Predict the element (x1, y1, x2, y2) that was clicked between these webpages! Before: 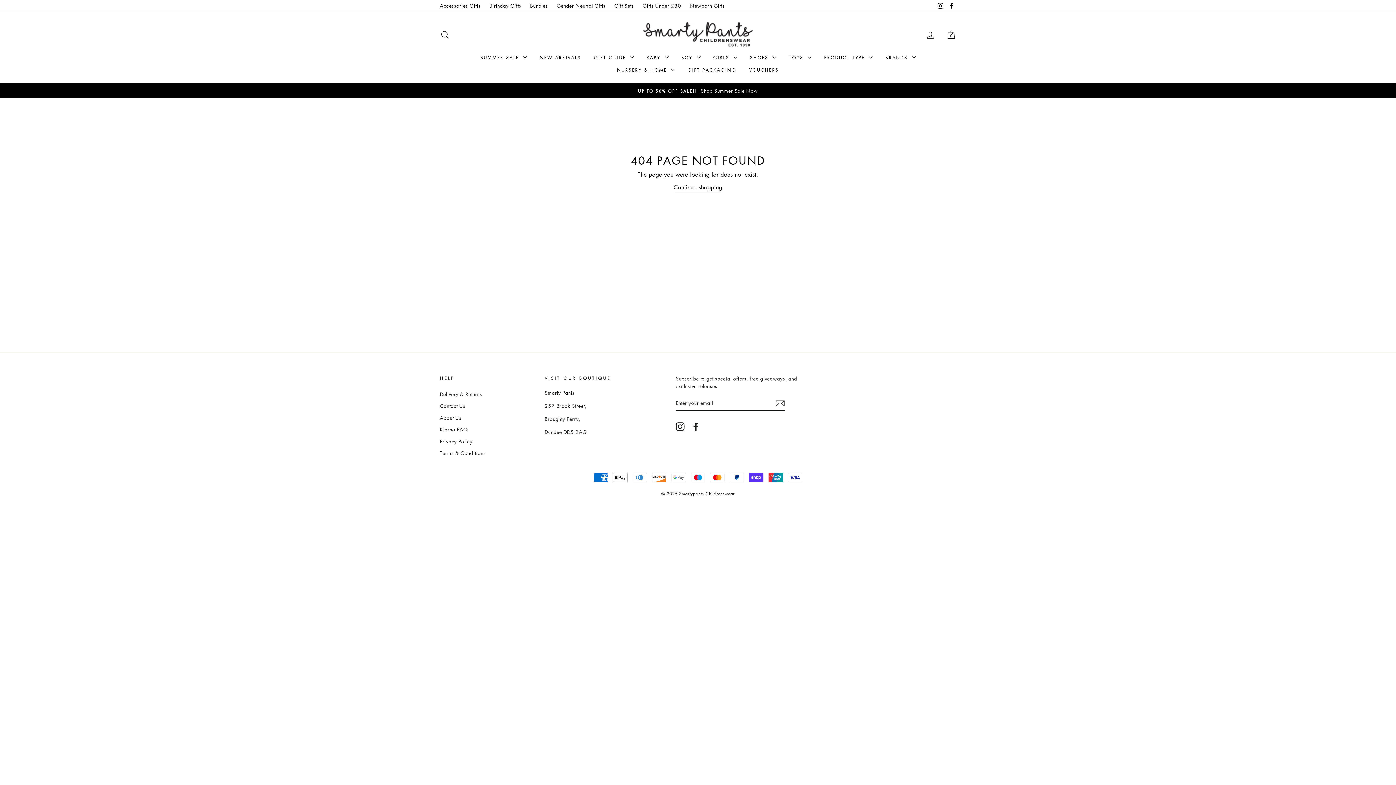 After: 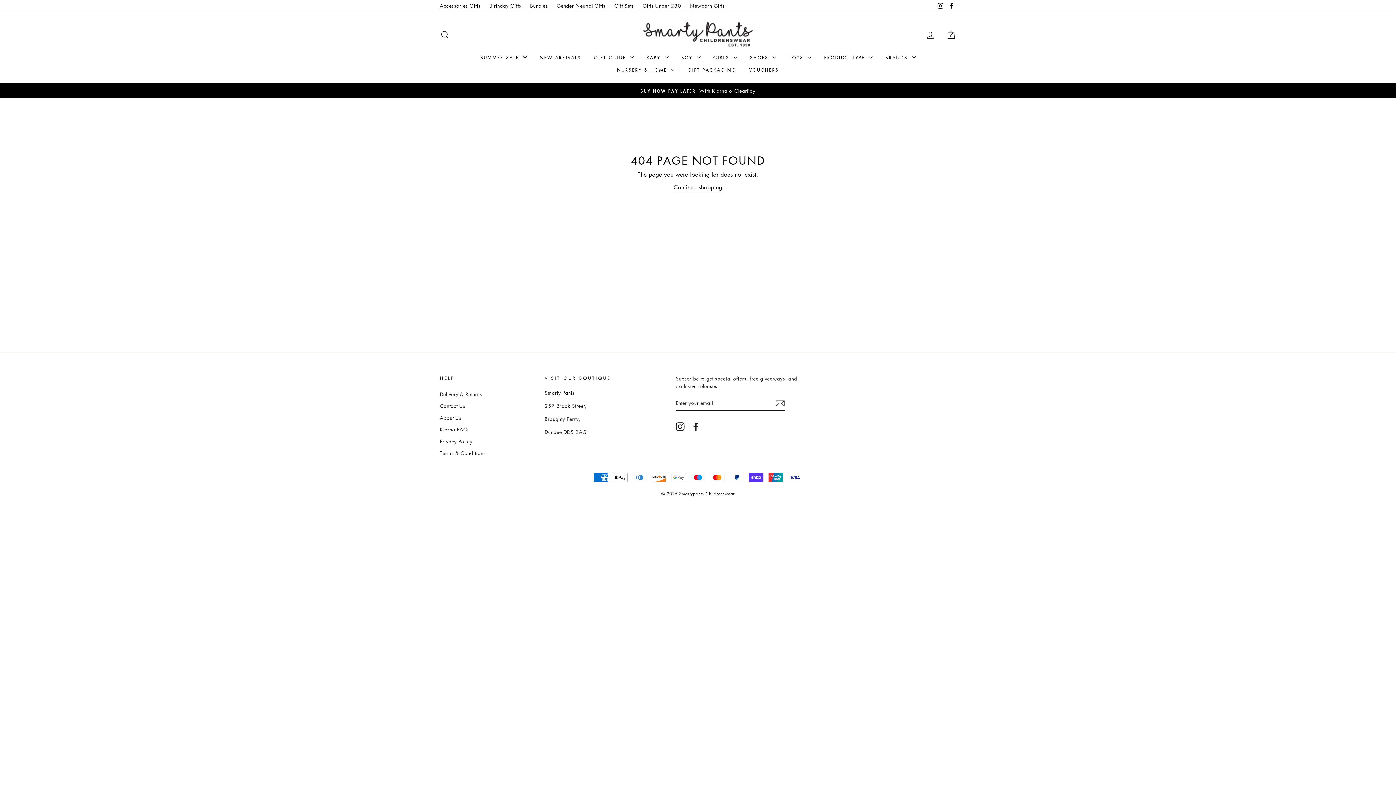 Action: label: Facebook bbox: (946, 0, 956, 11)